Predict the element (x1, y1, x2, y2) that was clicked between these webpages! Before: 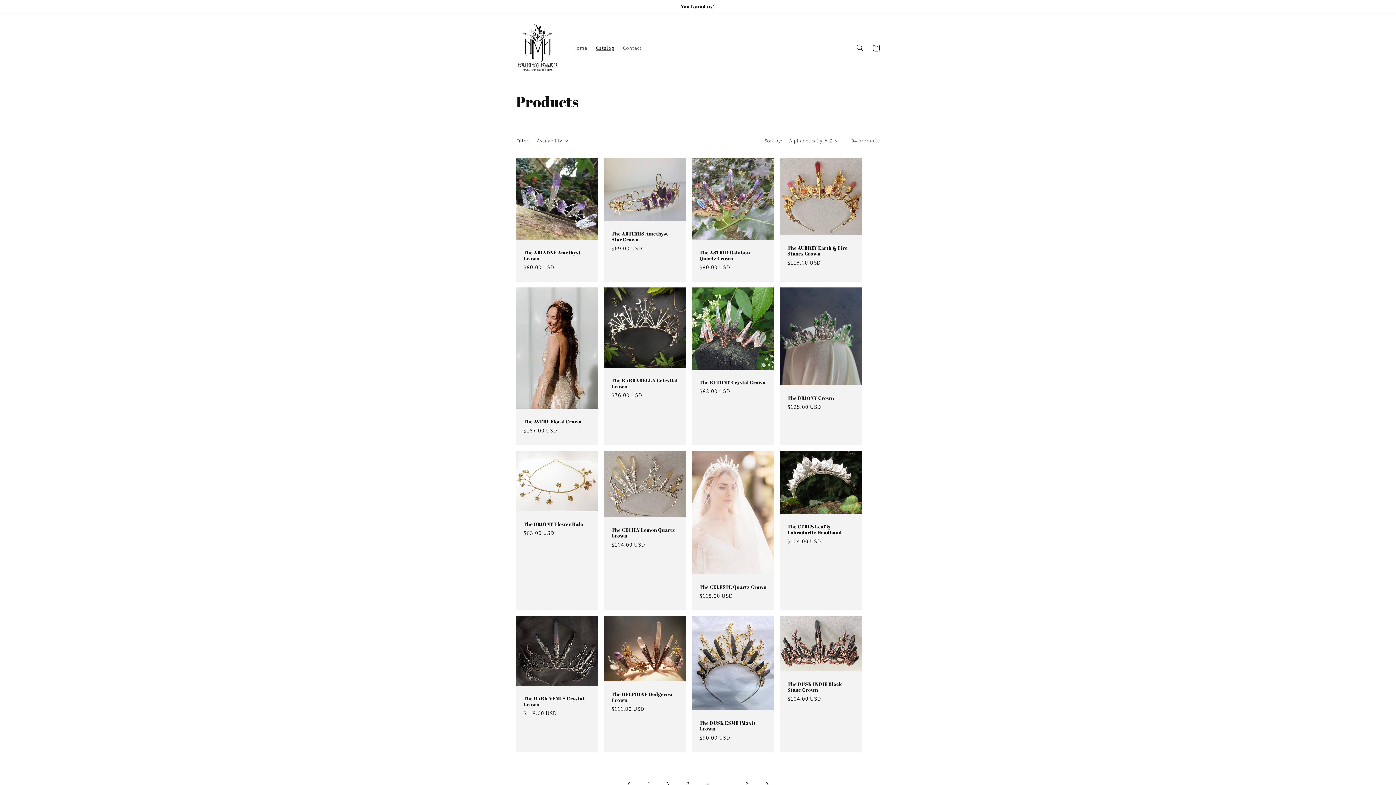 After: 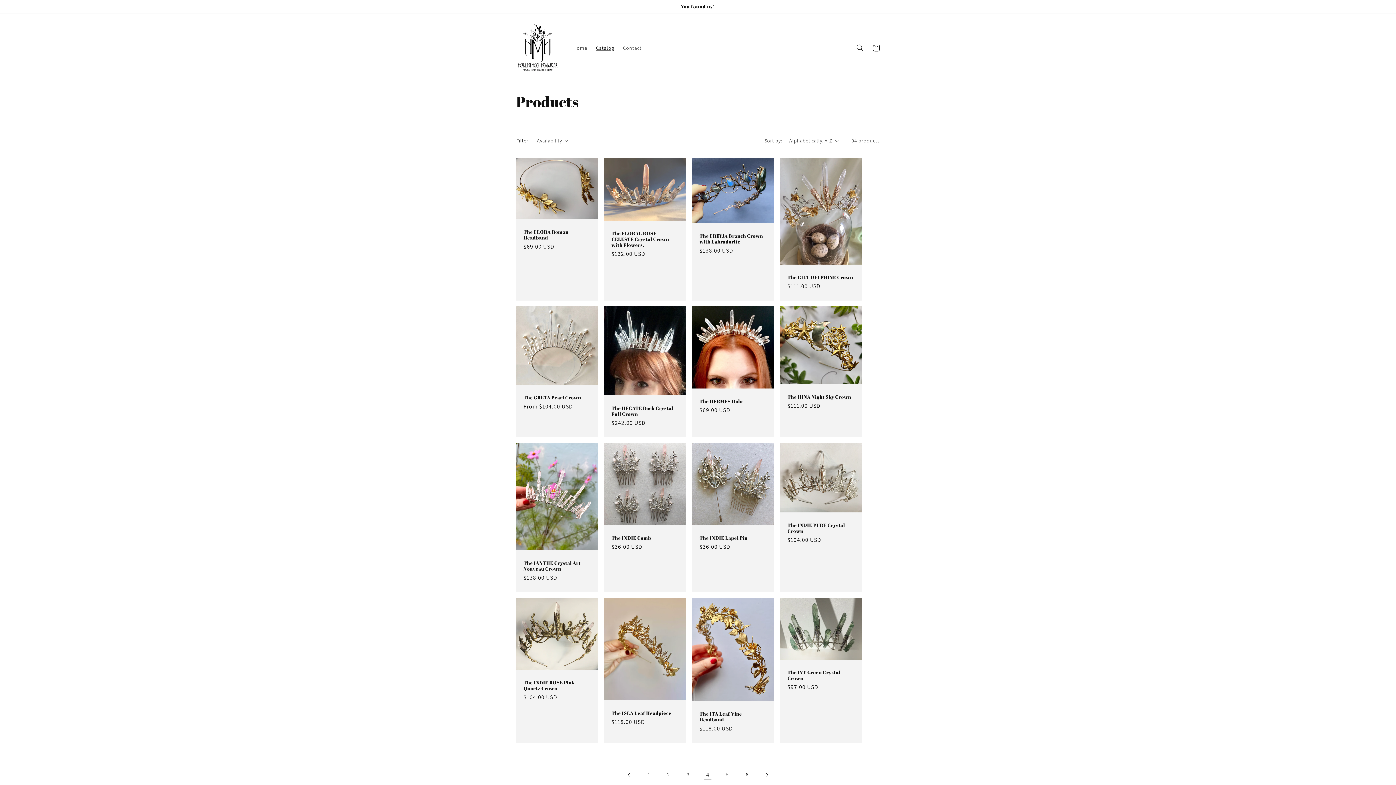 Action: label: Page 4 bbox: (700, 776, 716, 792)